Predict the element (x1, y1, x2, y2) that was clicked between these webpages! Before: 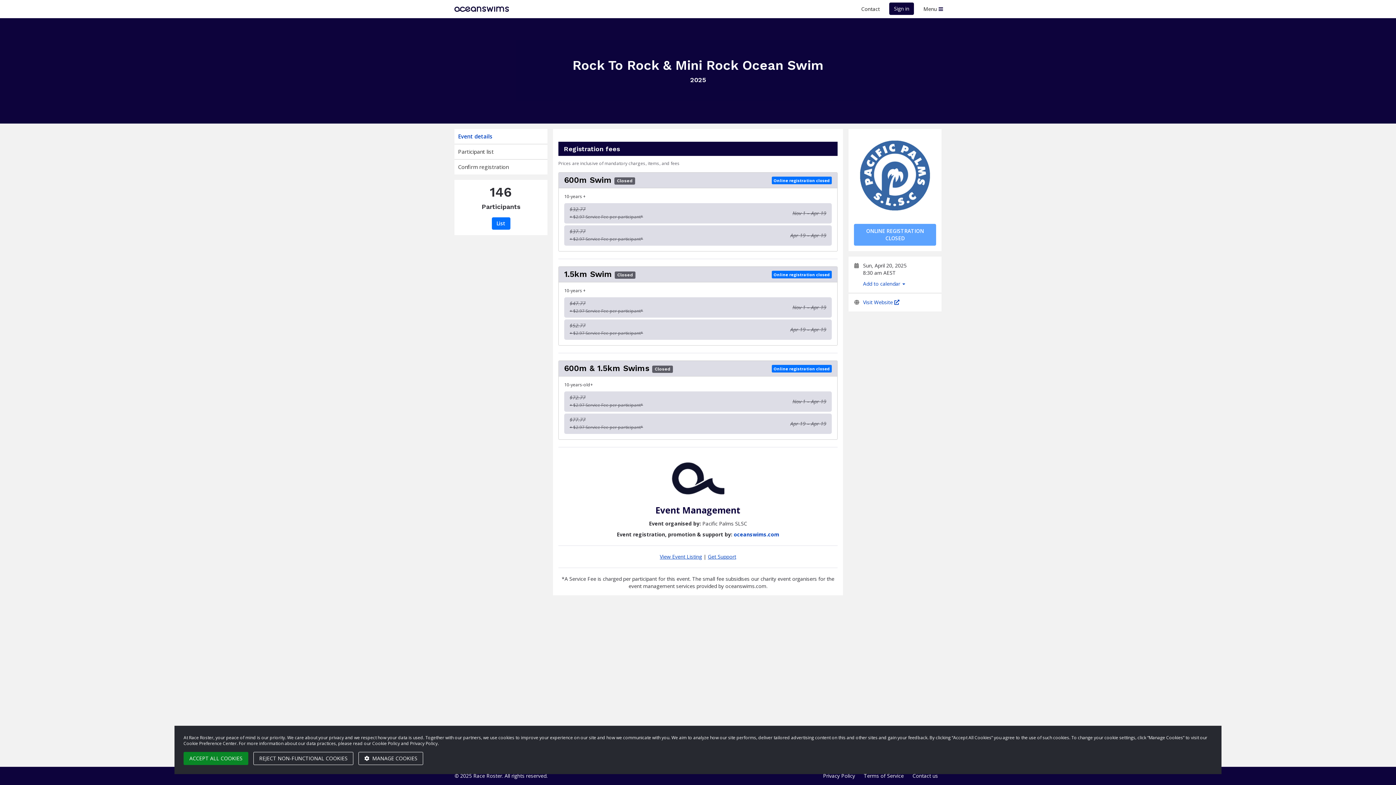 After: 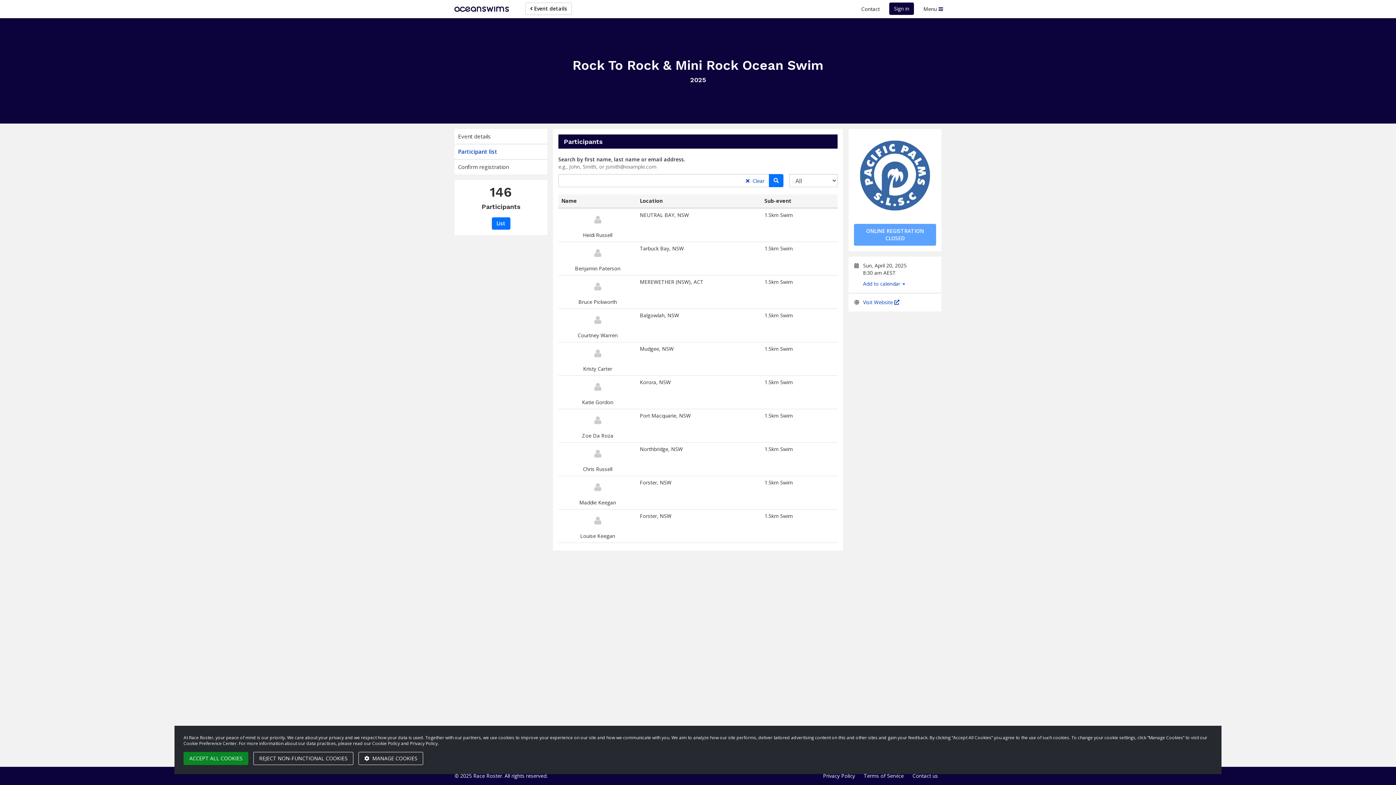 Action: bbox: (491, 217, 510, 229) label: List